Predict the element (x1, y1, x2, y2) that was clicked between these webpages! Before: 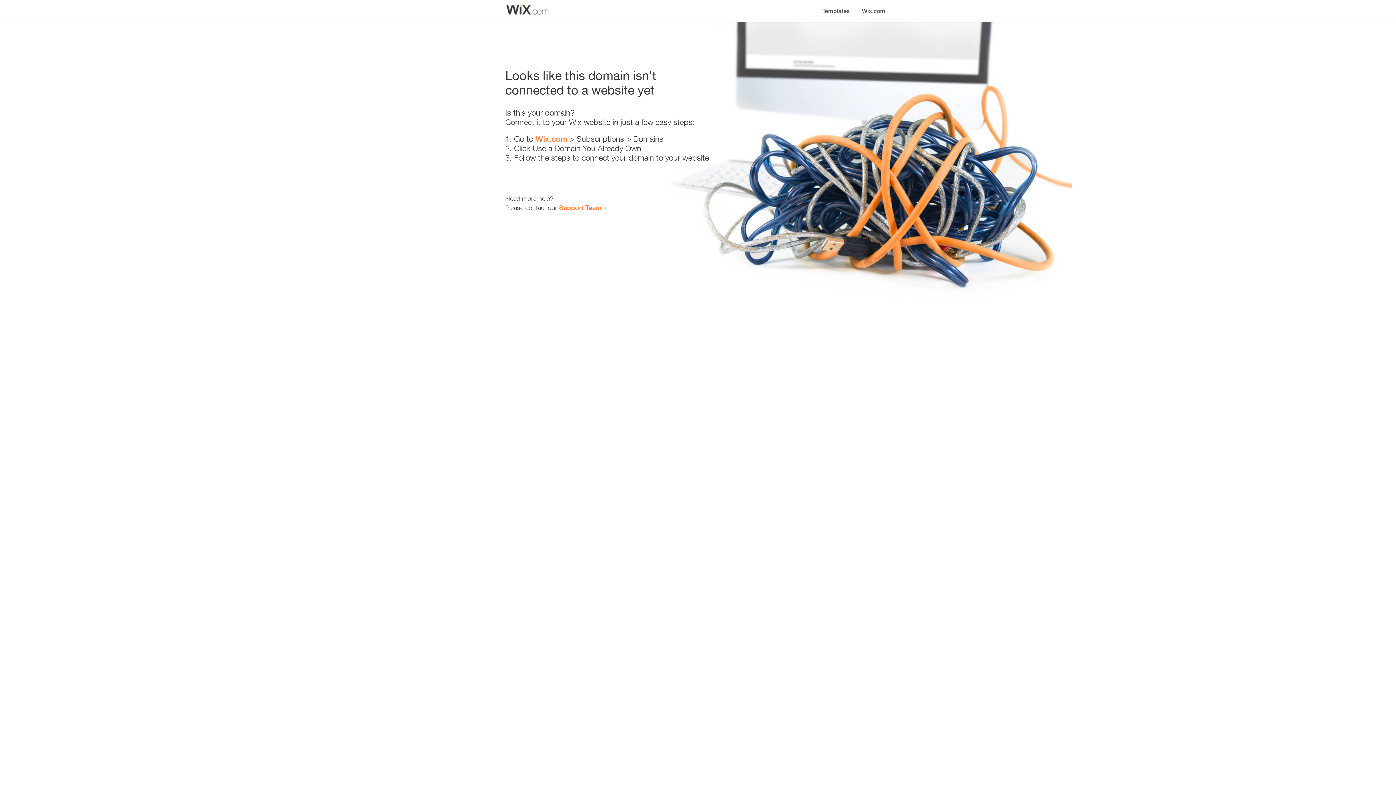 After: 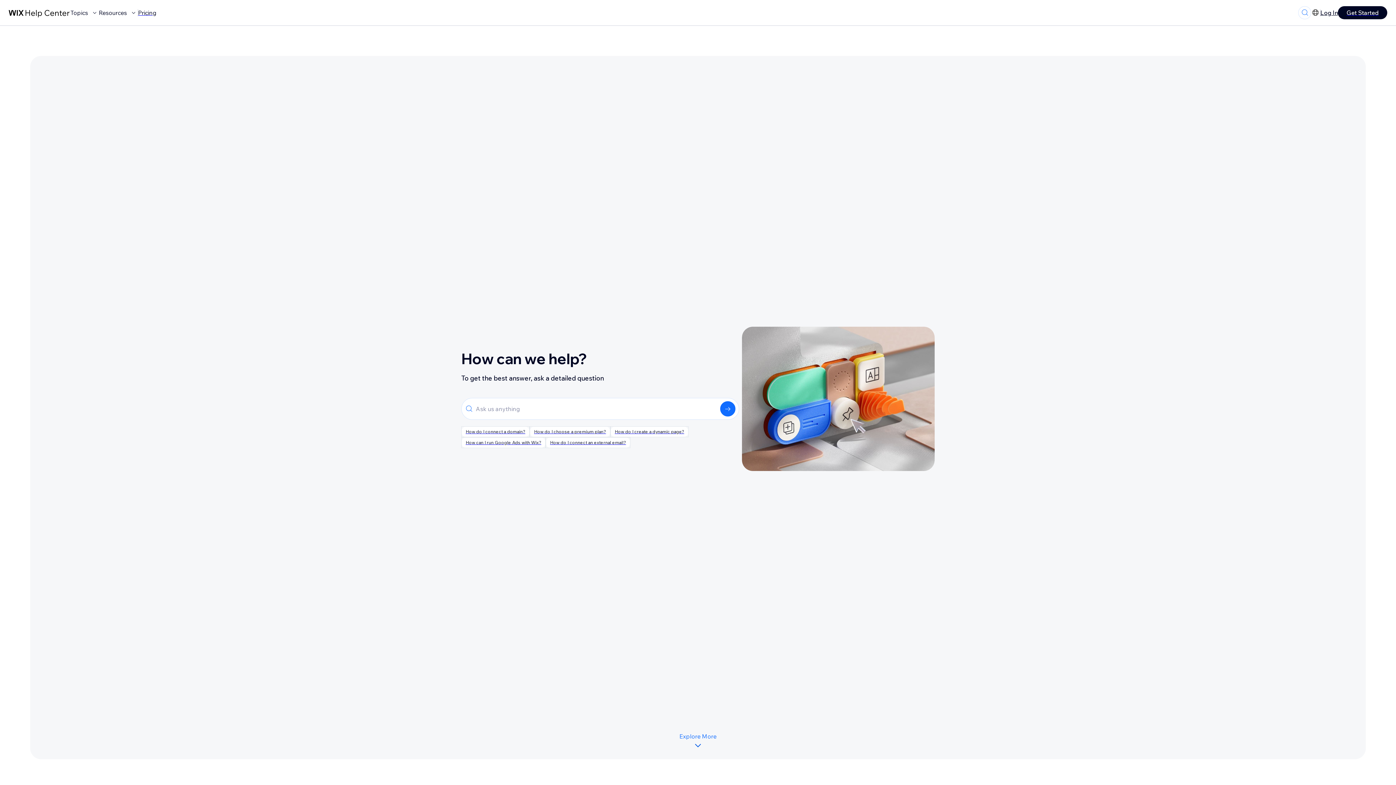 Action: label: Support Team bbox: (559, 203, 601, 211)